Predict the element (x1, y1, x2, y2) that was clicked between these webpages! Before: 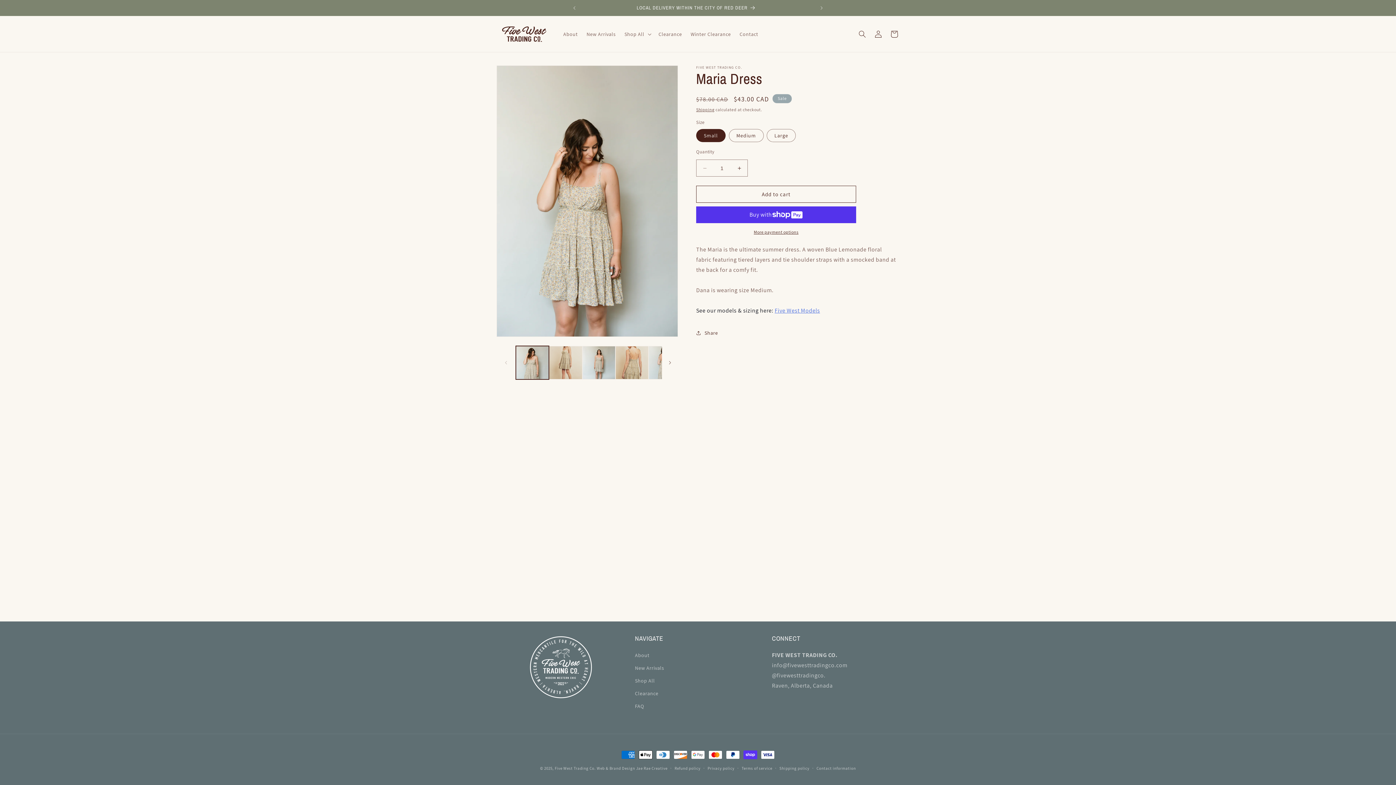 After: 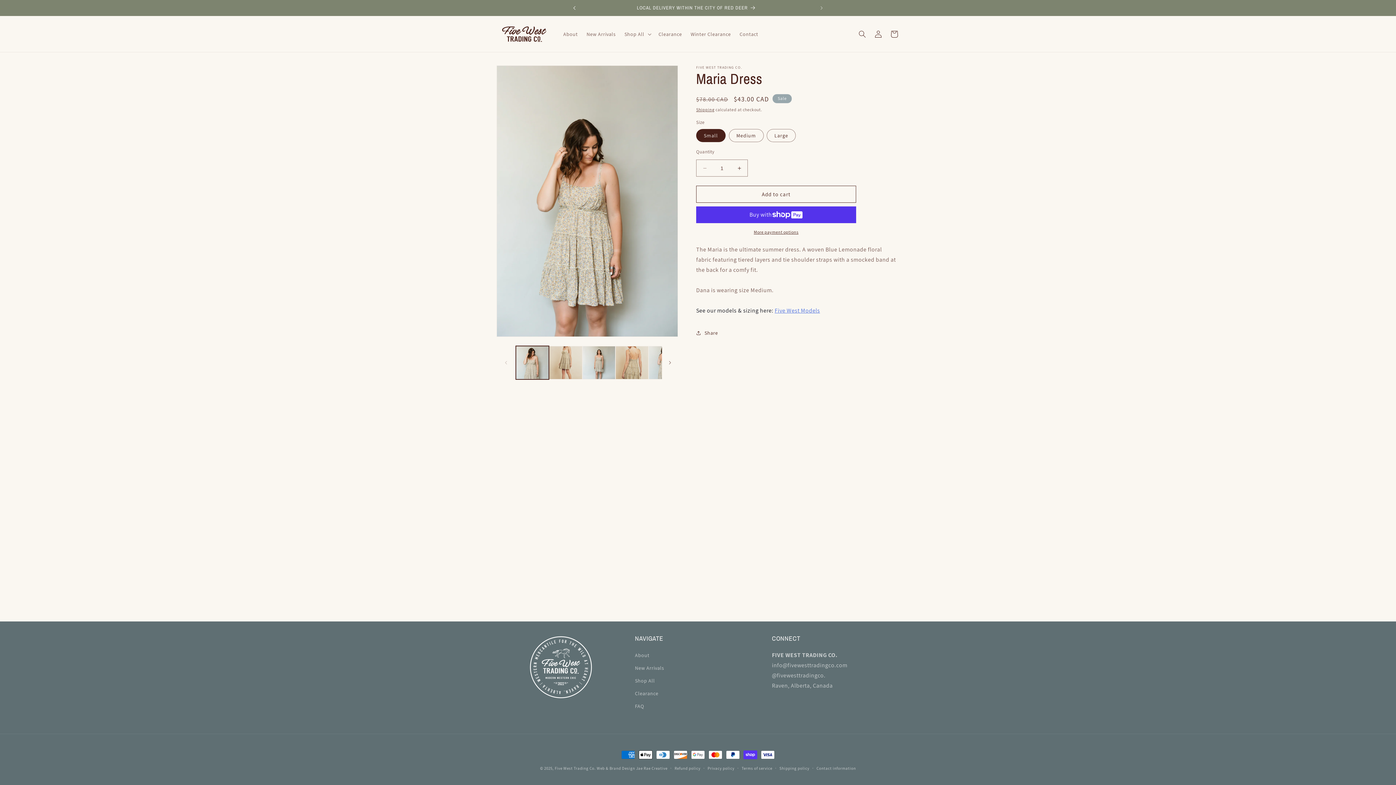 Action: label: Previous announcement bbox: (566, 0, 582, 16)